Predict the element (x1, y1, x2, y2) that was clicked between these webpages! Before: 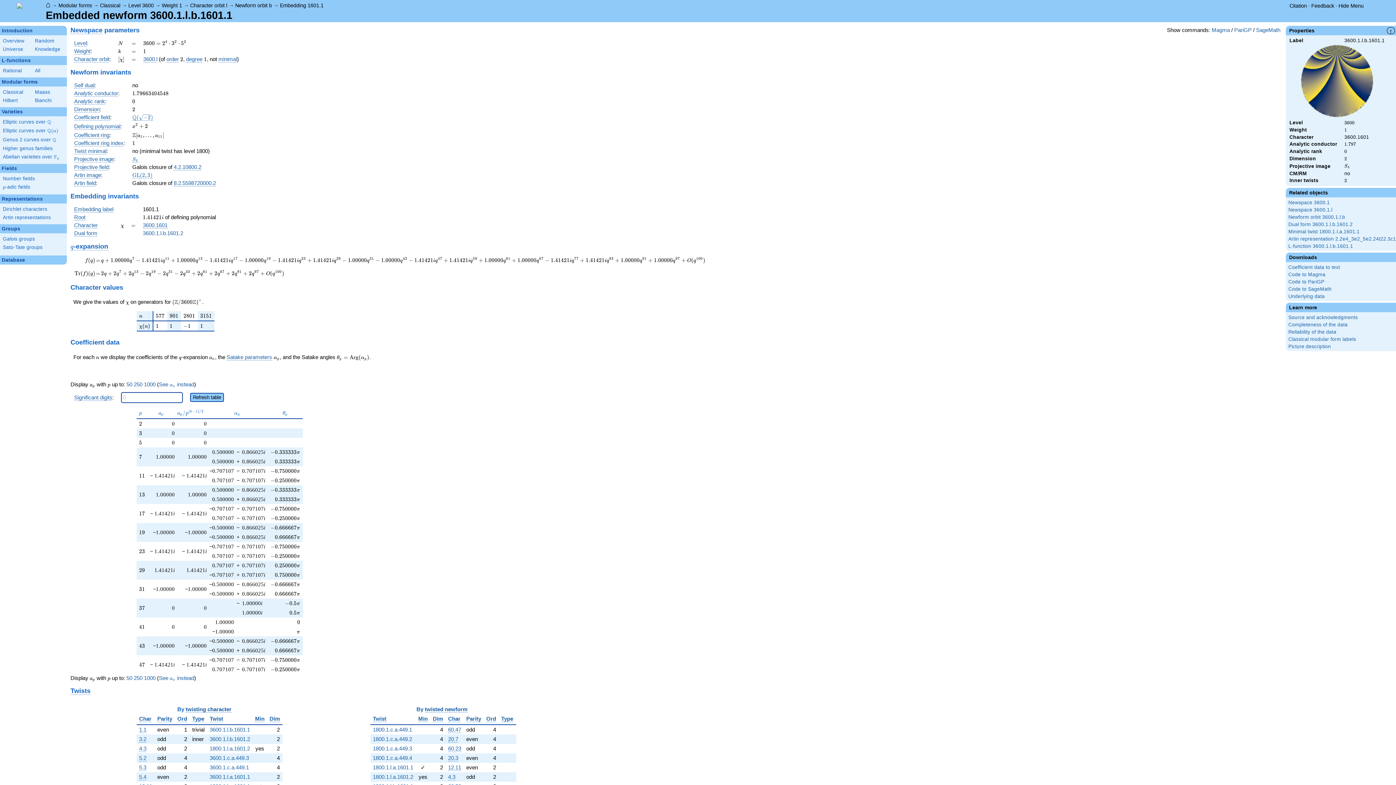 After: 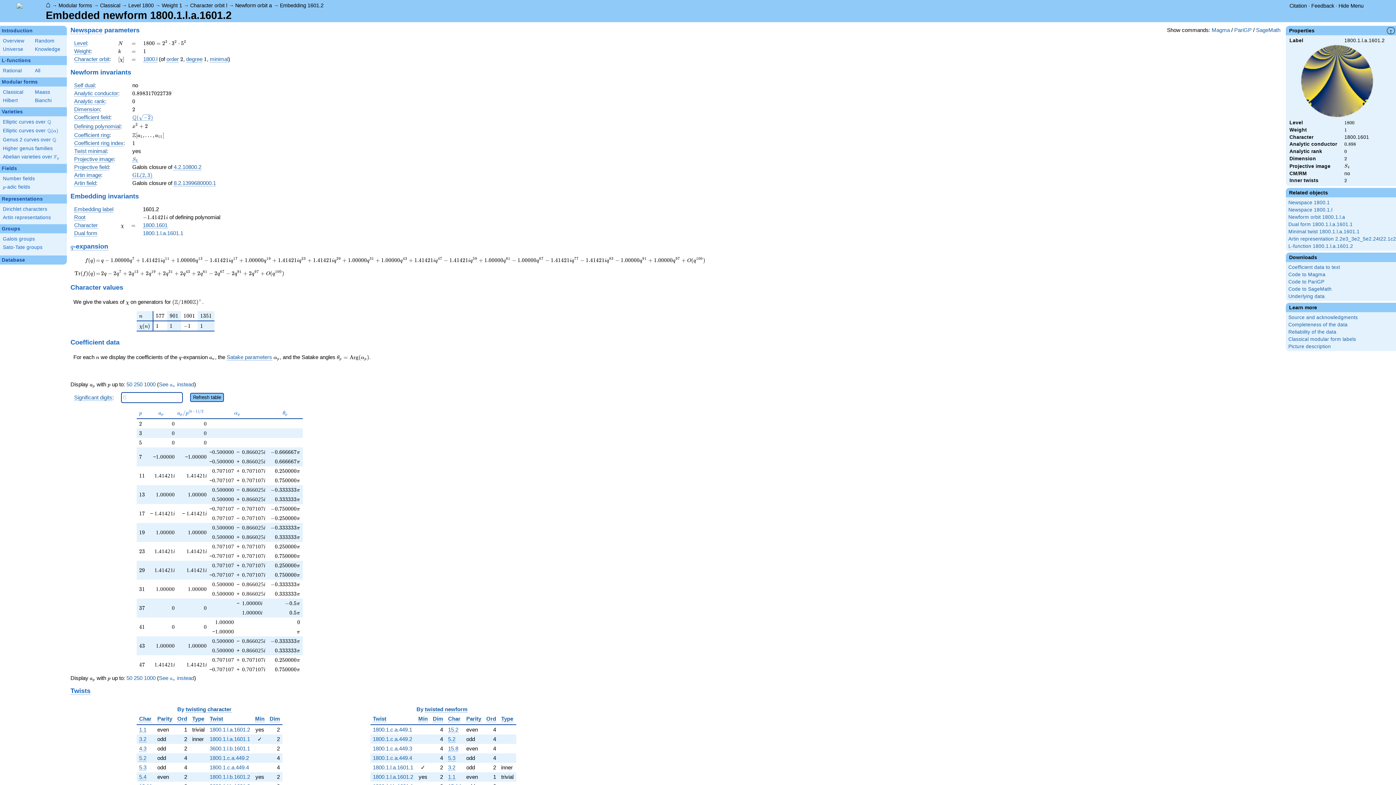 Action: bbox: (209, 745, 250, 752) label: 1800.1.l.a.1601.2